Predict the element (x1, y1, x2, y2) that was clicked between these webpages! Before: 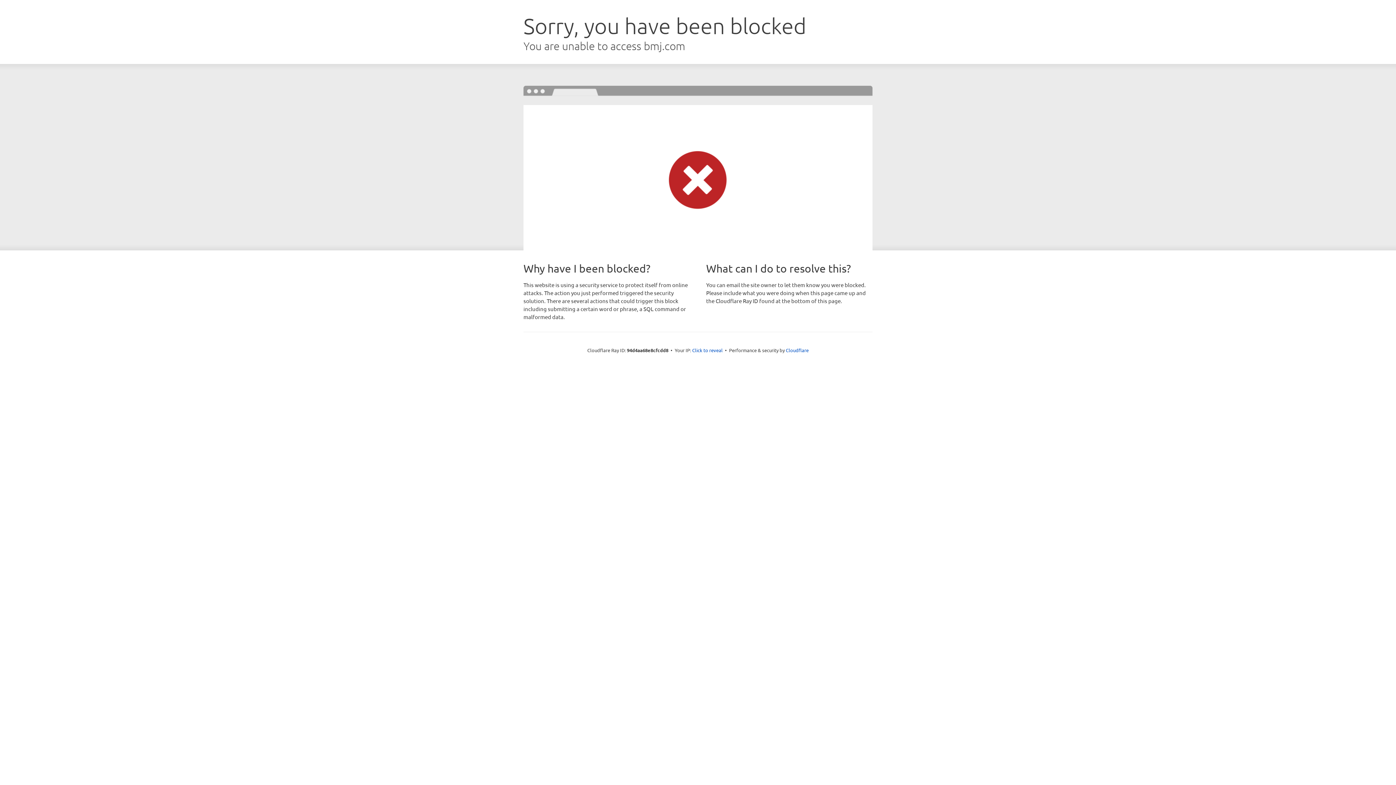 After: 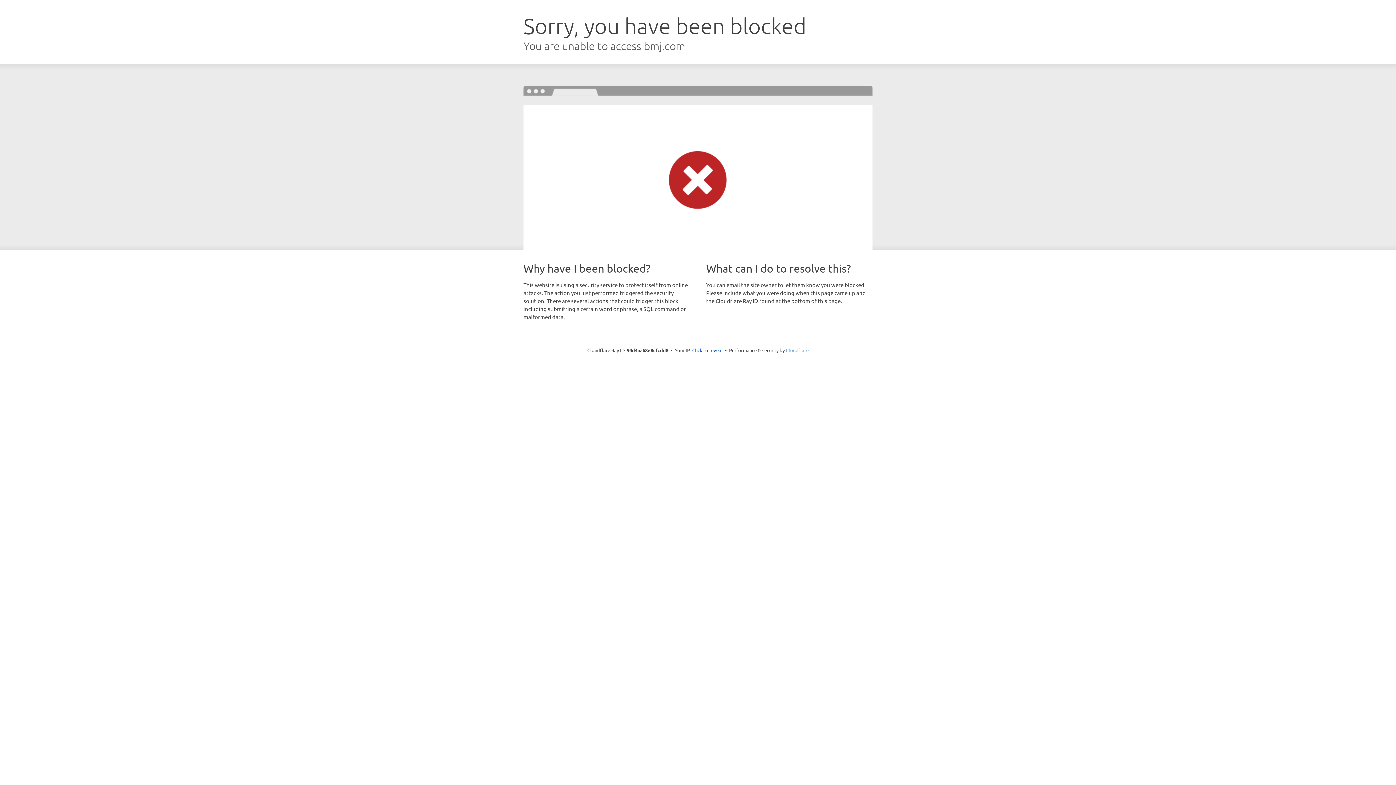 Action: label: Cloudflare bbox: (786, 347, 808, 353)